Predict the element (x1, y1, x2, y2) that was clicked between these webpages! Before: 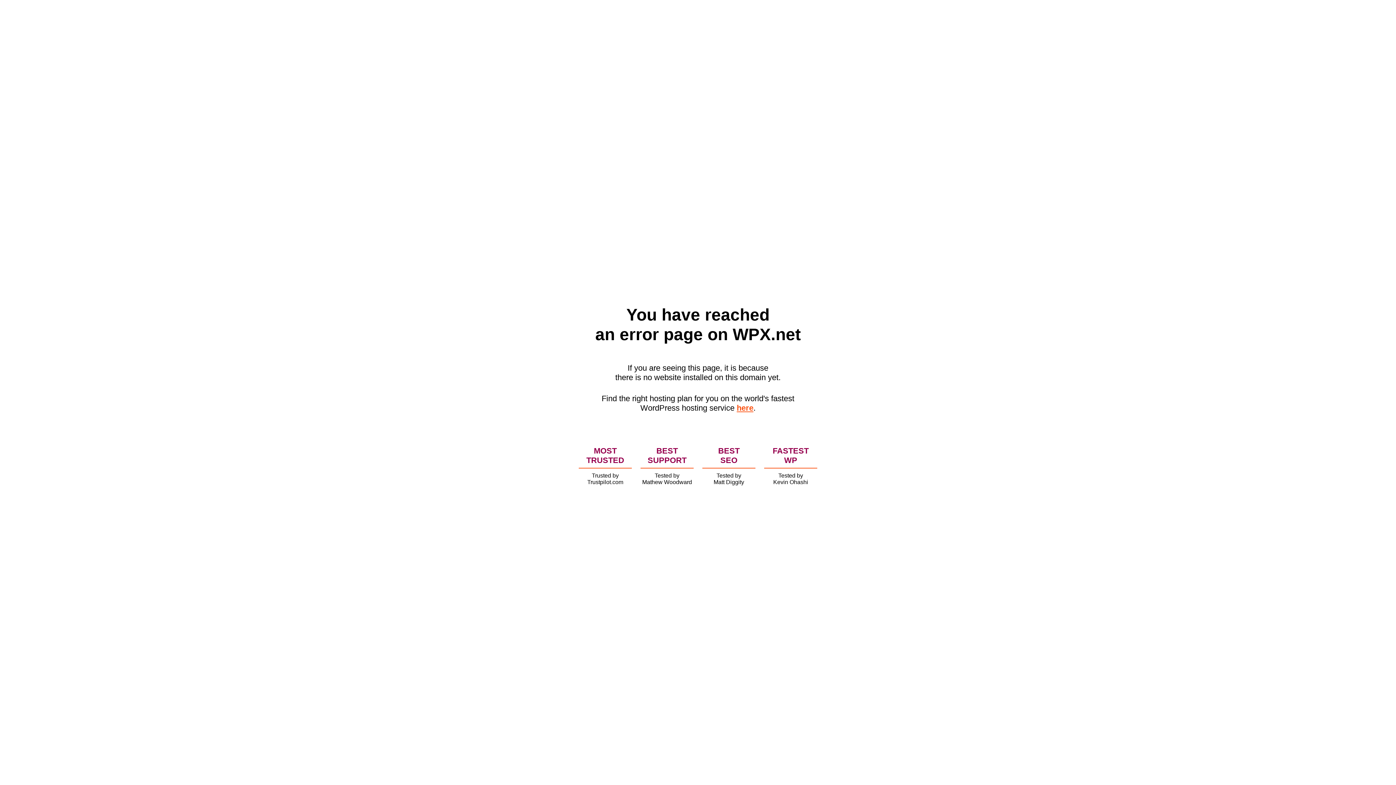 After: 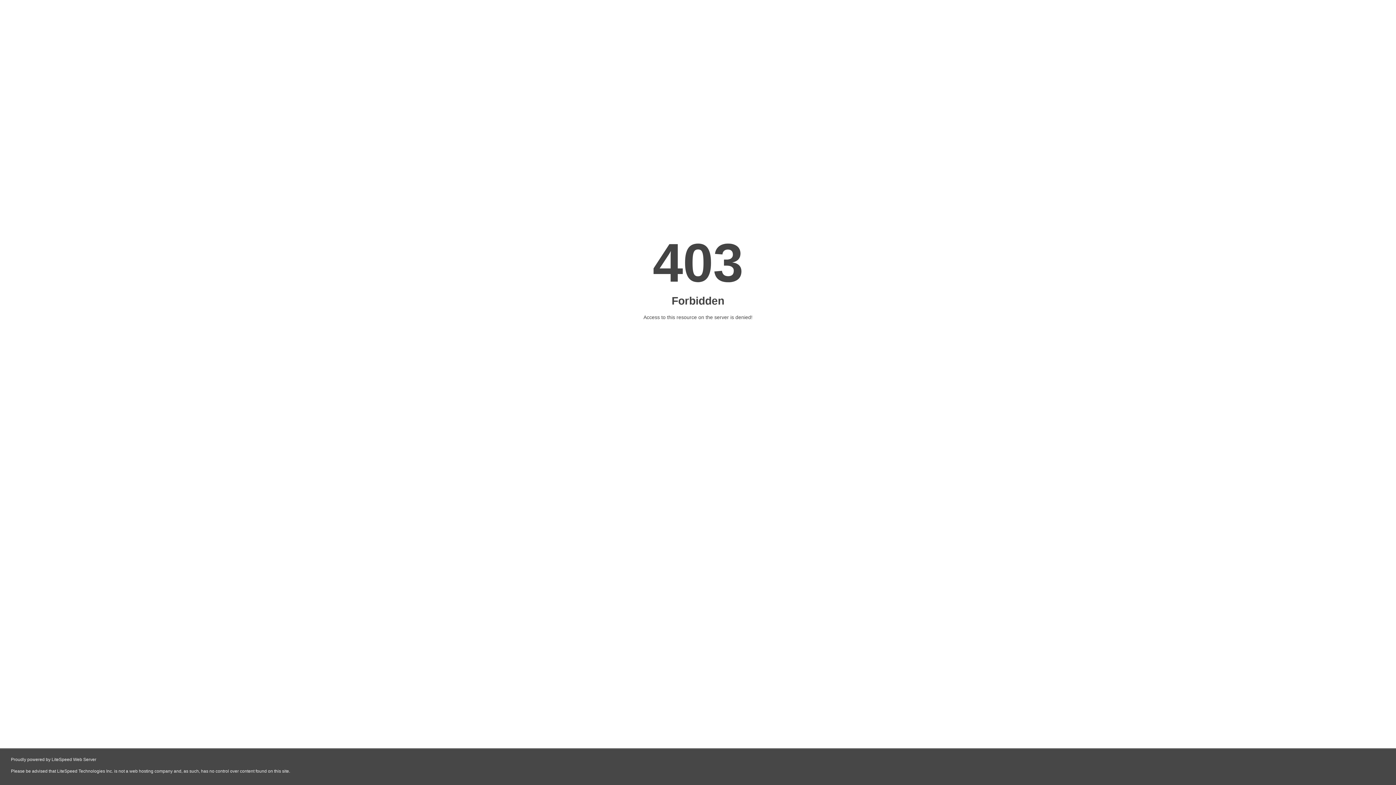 Action: label: here bbox: (736, 403, 753, 412)